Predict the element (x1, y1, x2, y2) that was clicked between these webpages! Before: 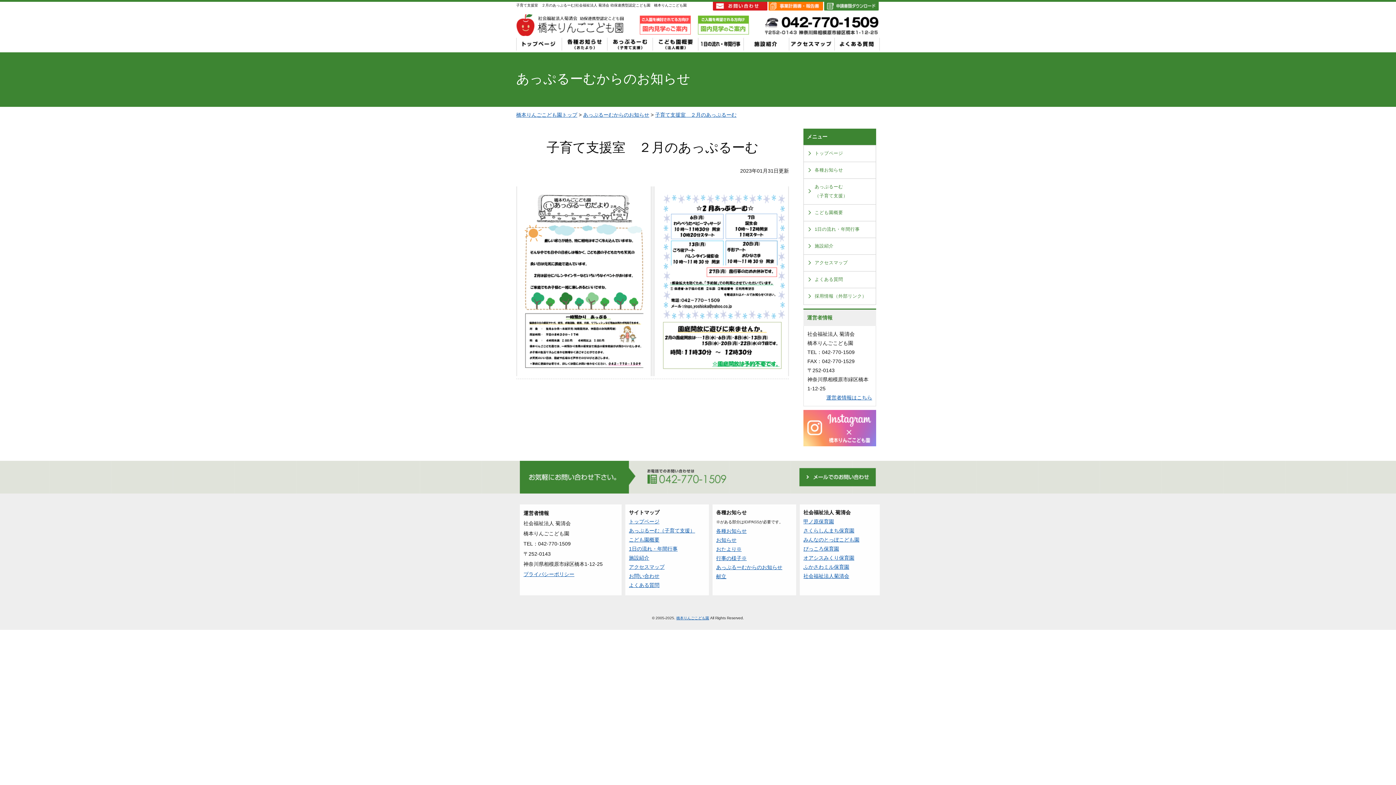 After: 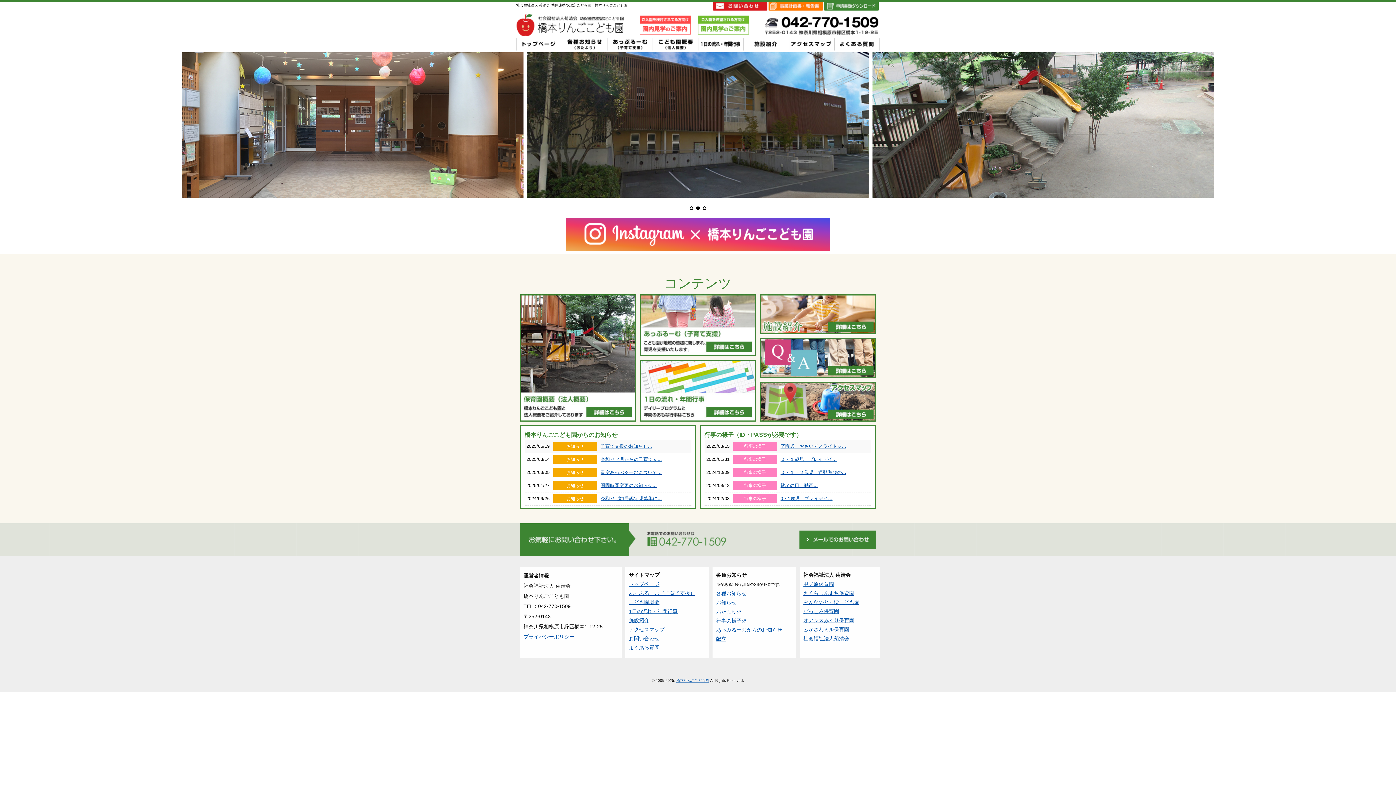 Action: bbox: (516, 28, 625, 34)